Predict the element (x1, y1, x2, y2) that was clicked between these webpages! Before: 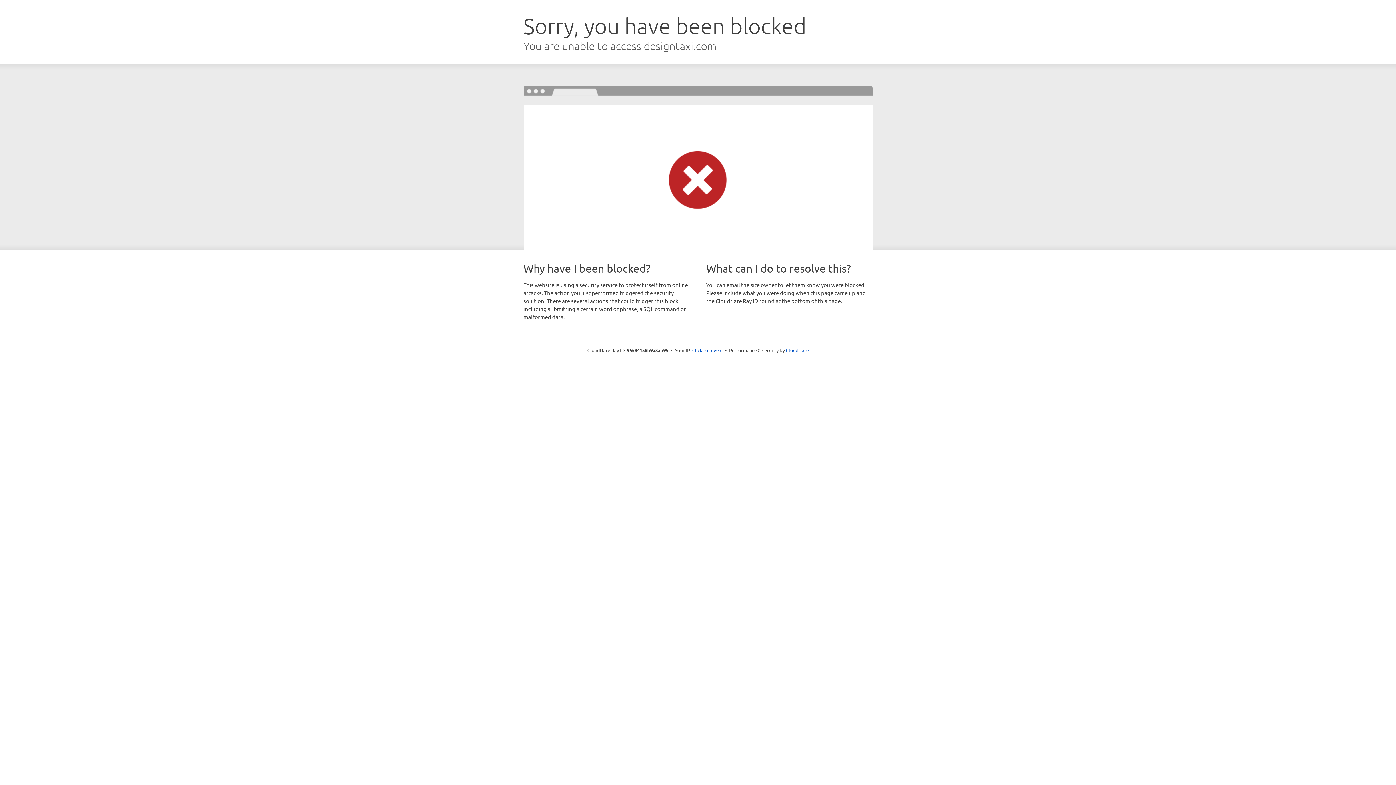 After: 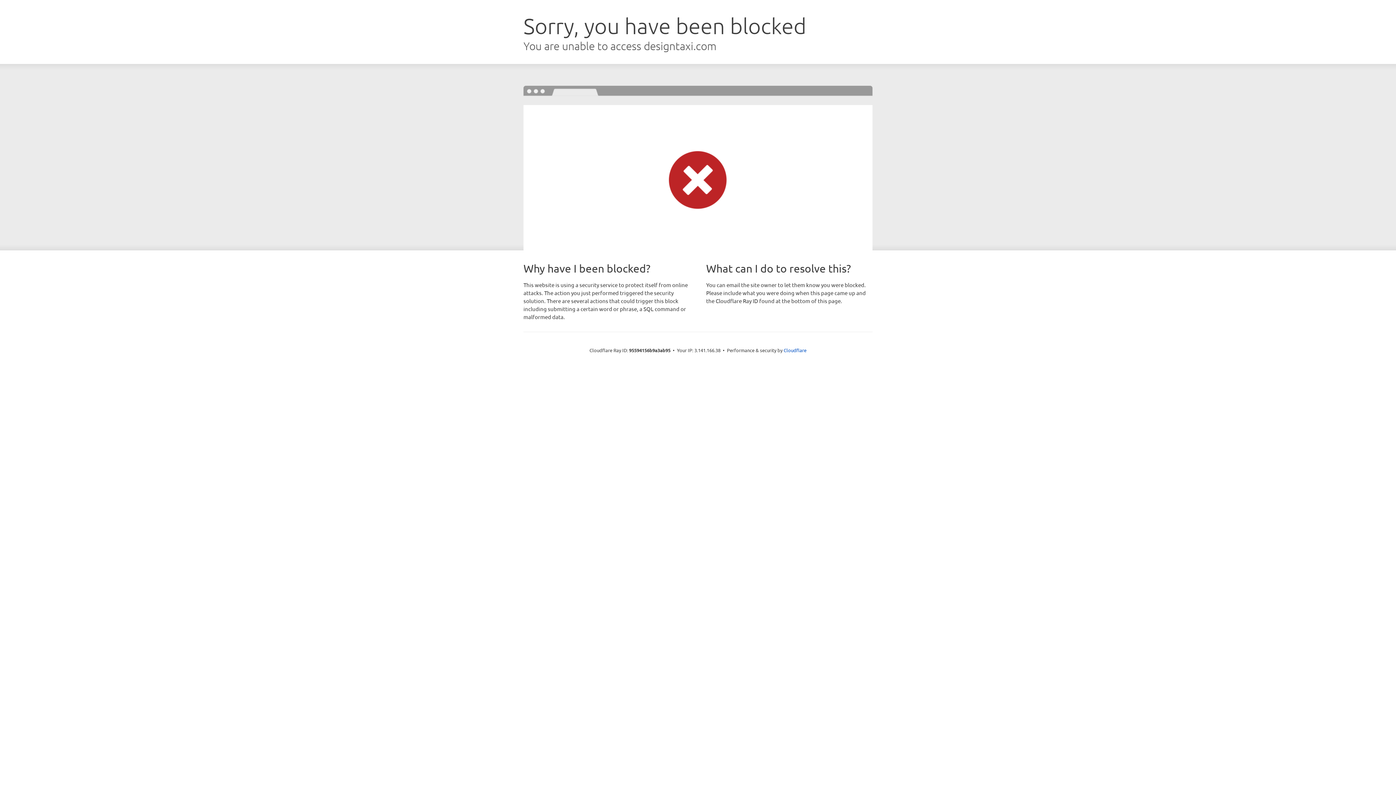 Action: bbox: (692, 346, 722, 353) label: Click to reveal